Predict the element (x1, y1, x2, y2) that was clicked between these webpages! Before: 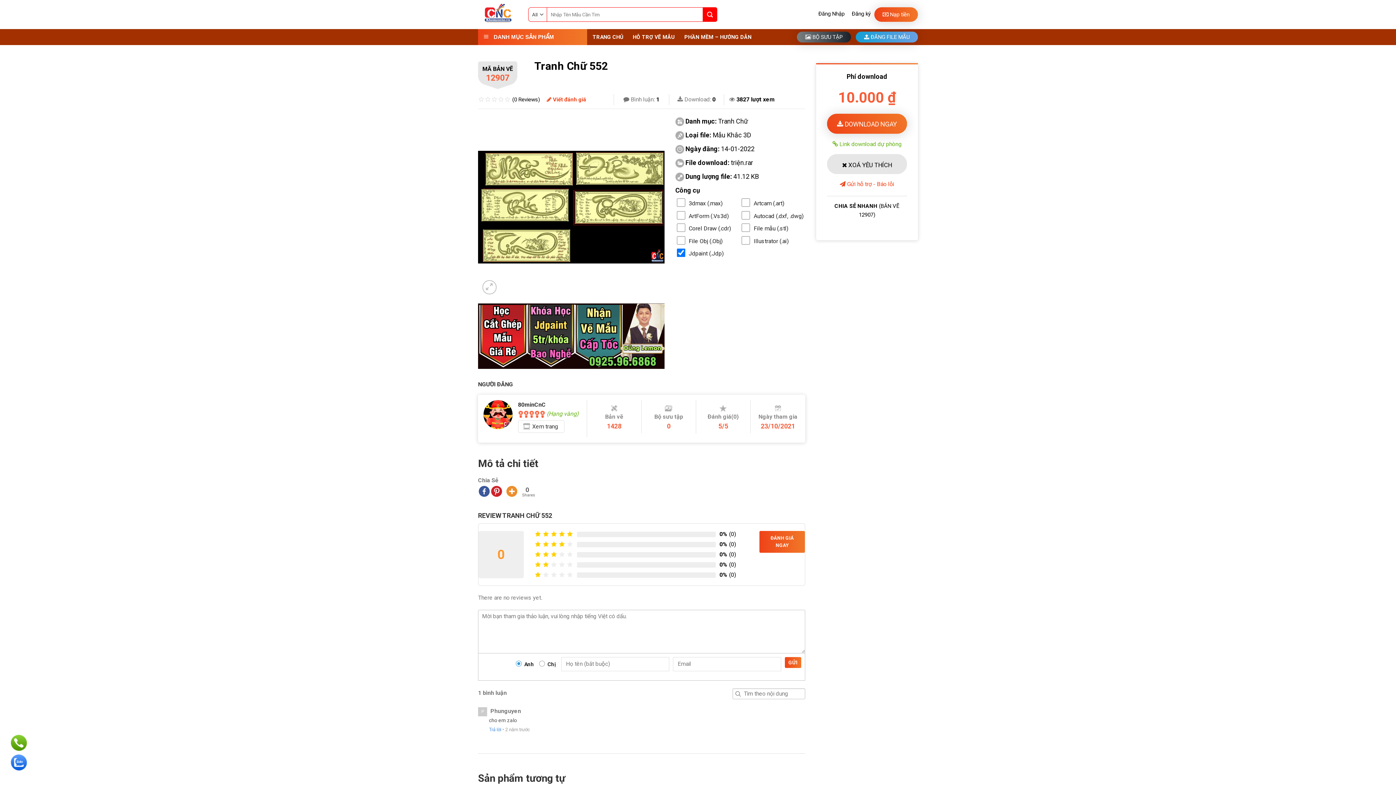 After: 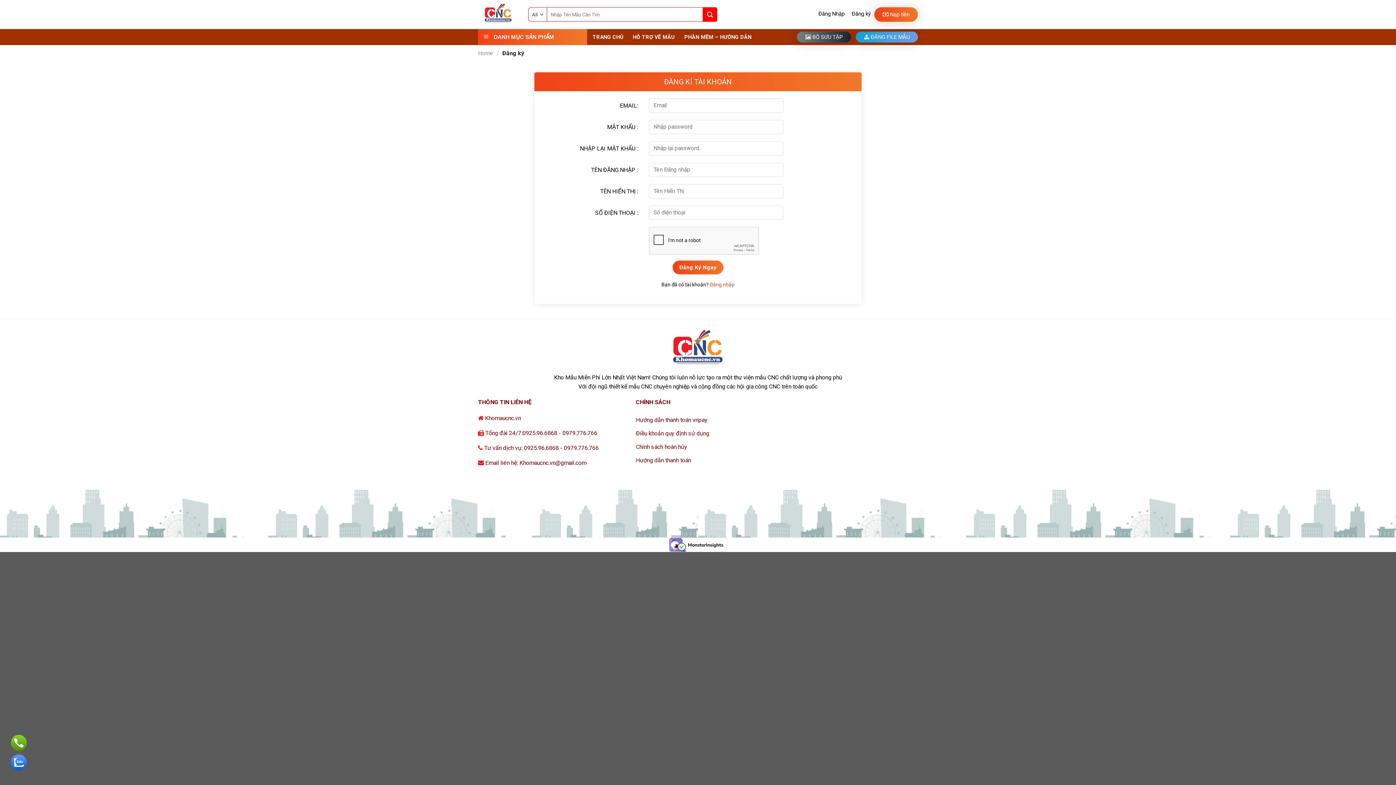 Action: label: Đăng ký bbox: (848, 10, 874, 17)